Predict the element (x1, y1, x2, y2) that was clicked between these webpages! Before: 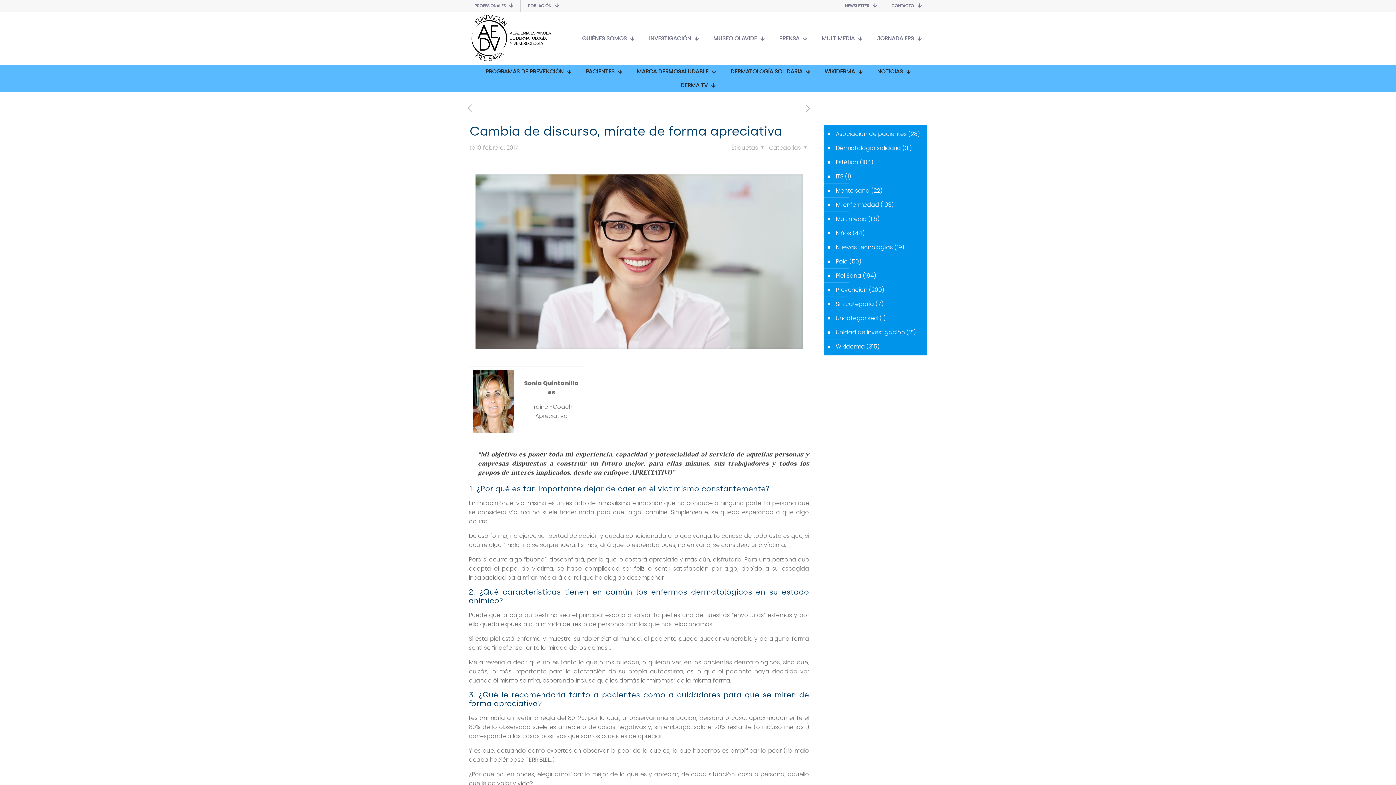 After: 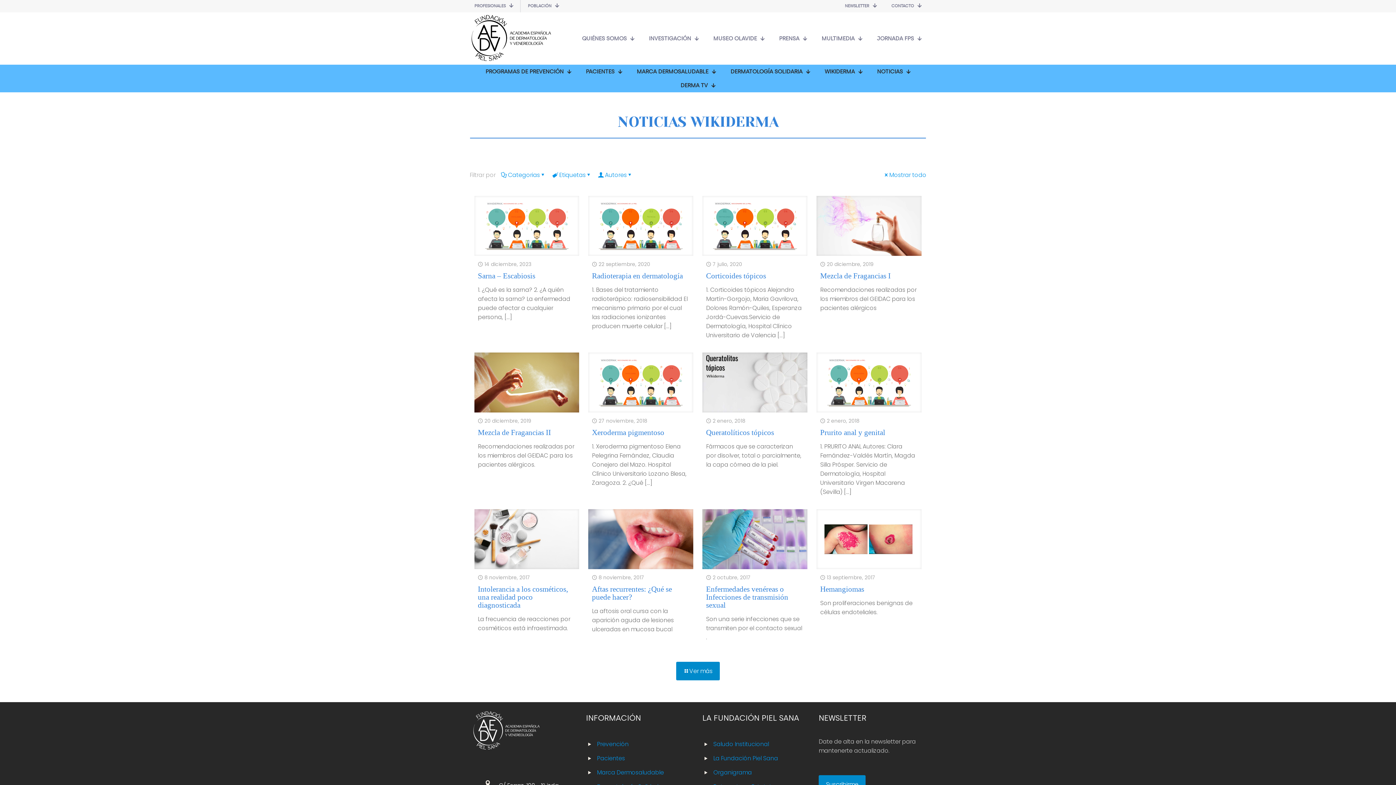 Action: label: Wikiderma bbox: (834, 339, 865, 353)